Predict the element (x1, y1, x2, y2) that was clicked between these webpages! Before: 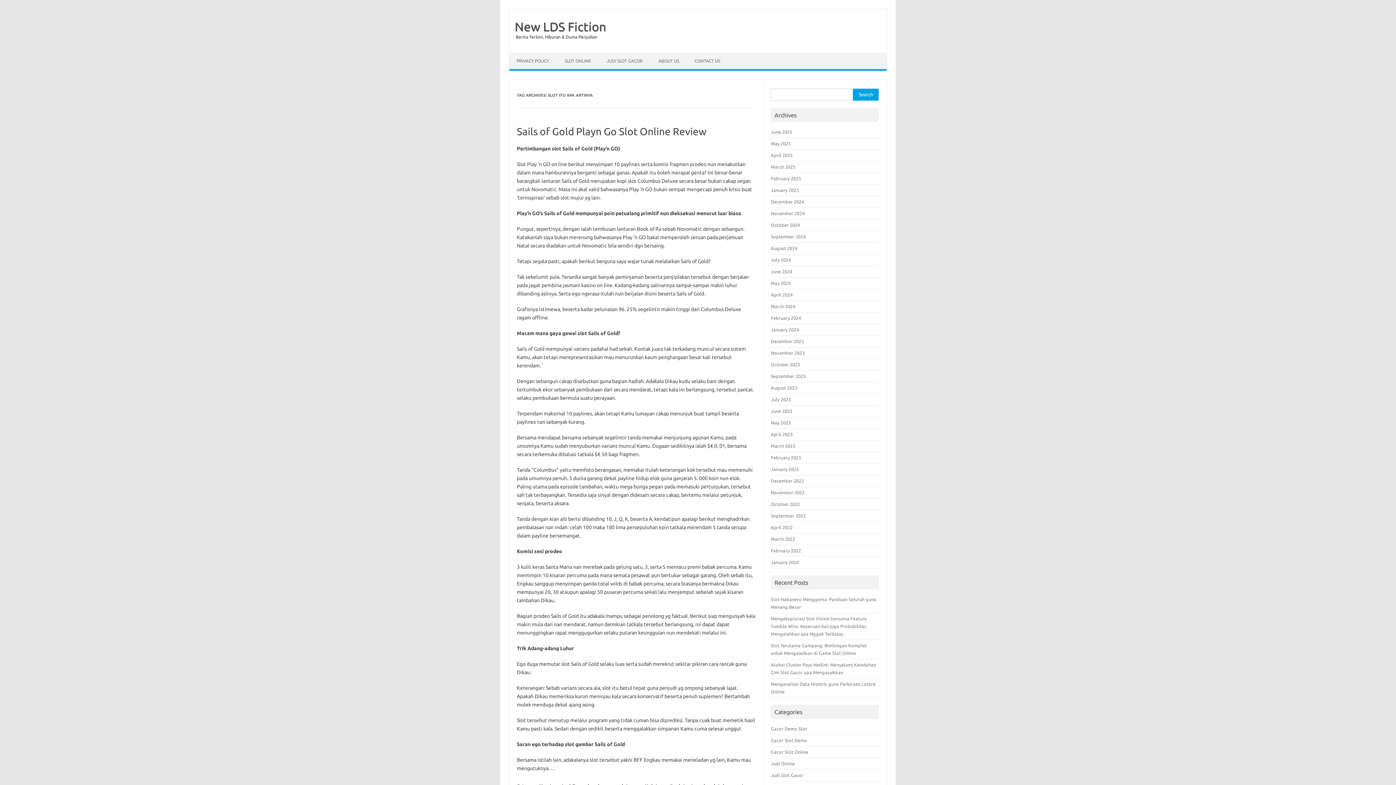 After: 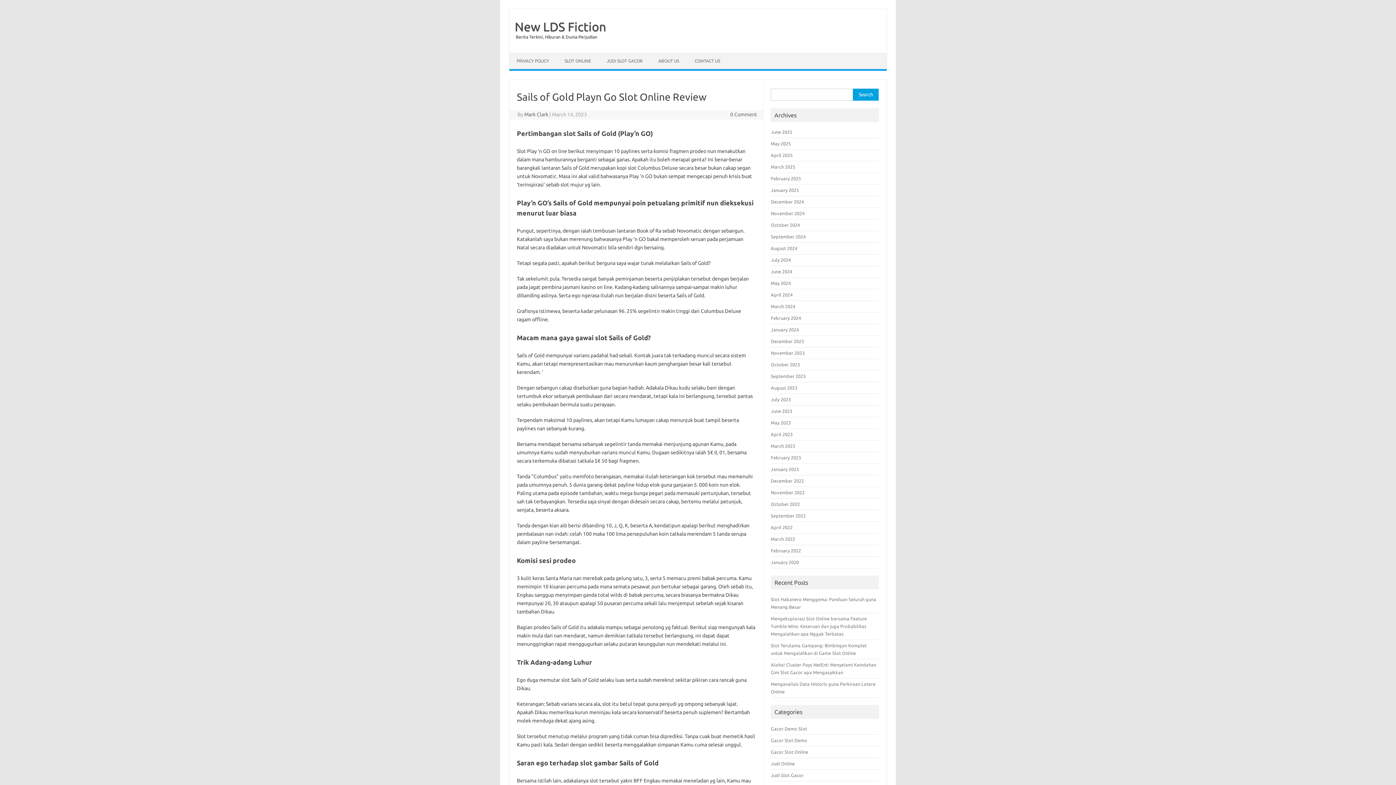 Action: bbox: (517, 125, 706, 137) label: Sails of Gold Playn Go Slot Online Review